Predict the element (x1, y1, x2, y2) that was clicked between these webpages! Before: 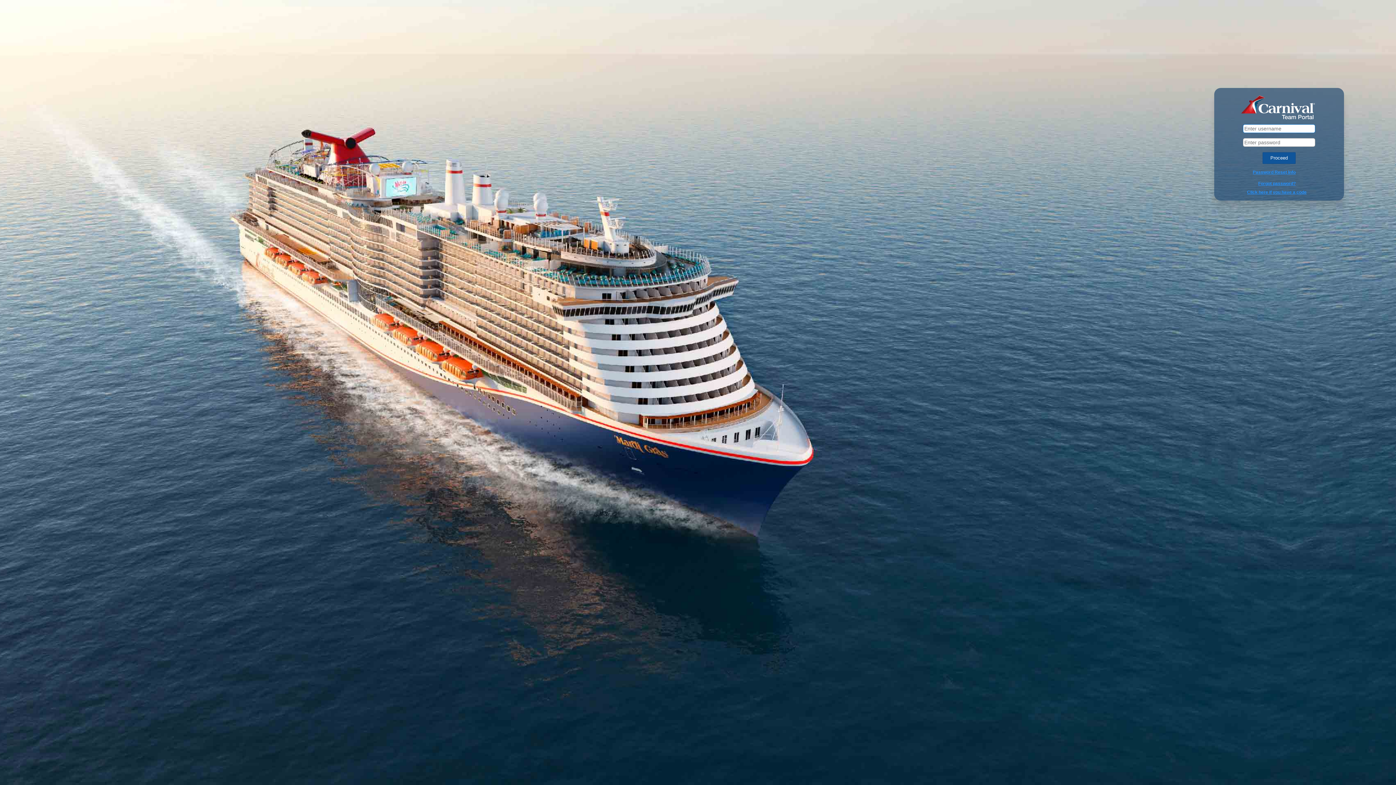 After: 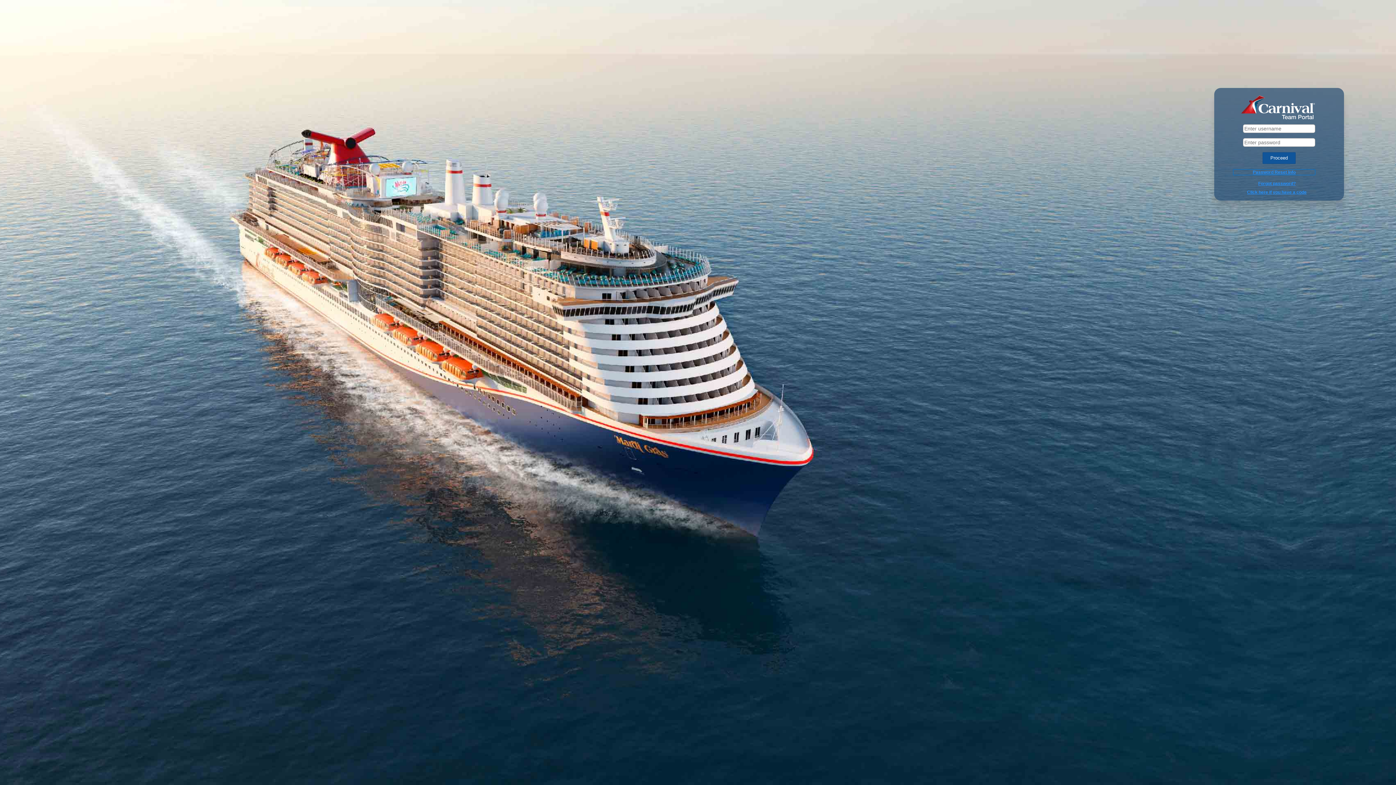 Action: label: Password Reset Info bbox: (1233, 169, 1315, 175)